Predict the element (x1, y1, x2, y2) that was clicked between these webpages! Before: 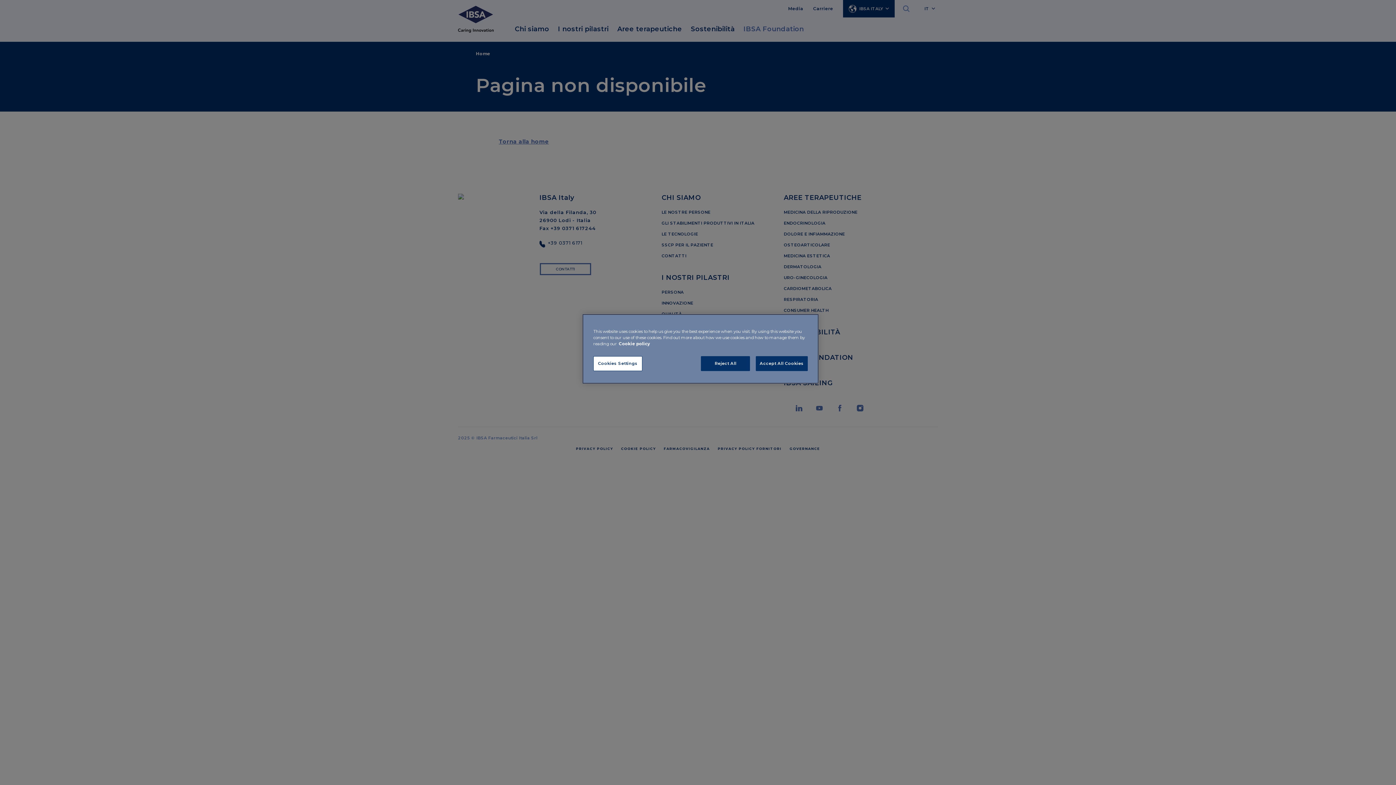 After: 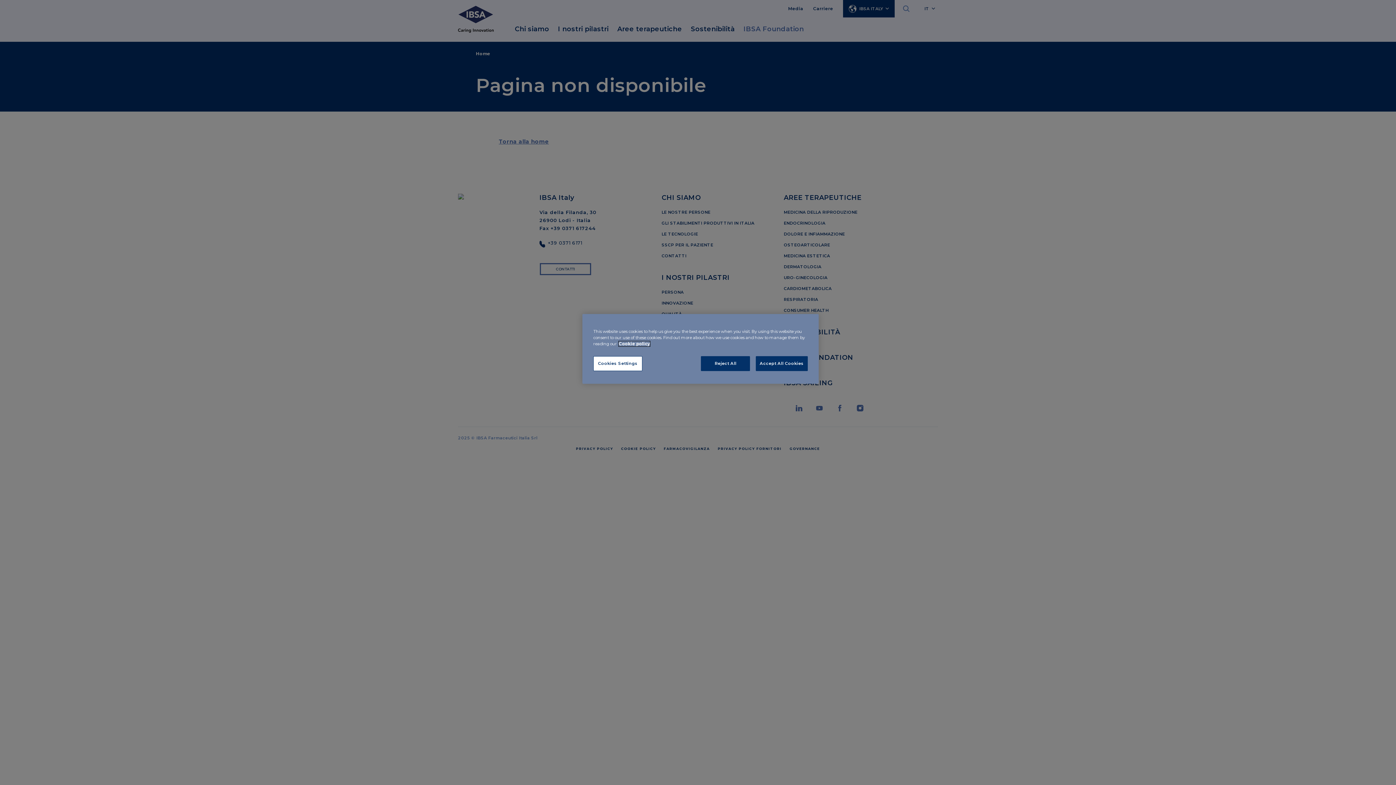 Action: label: More information about your privacy, opens in a new tab bbox: (618, 341, 650, 346)